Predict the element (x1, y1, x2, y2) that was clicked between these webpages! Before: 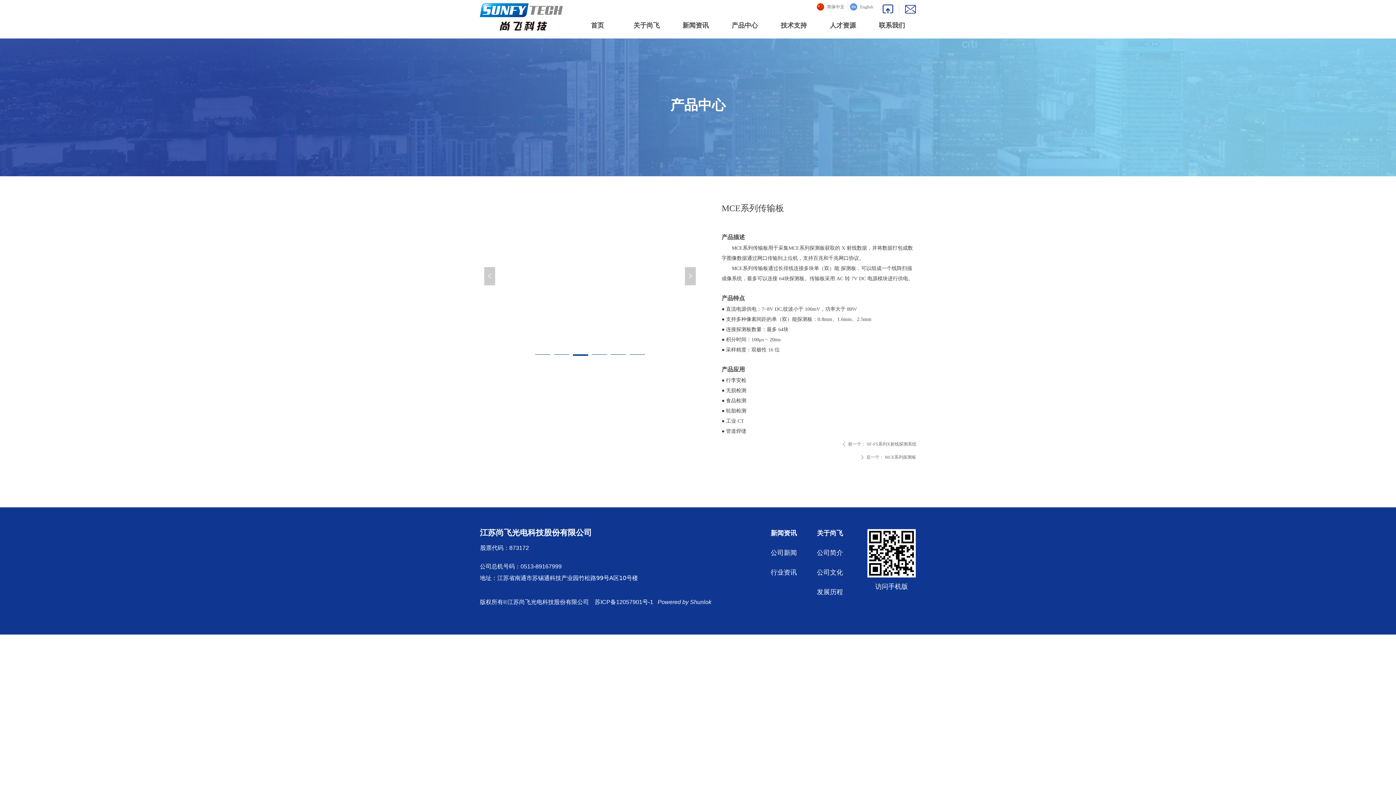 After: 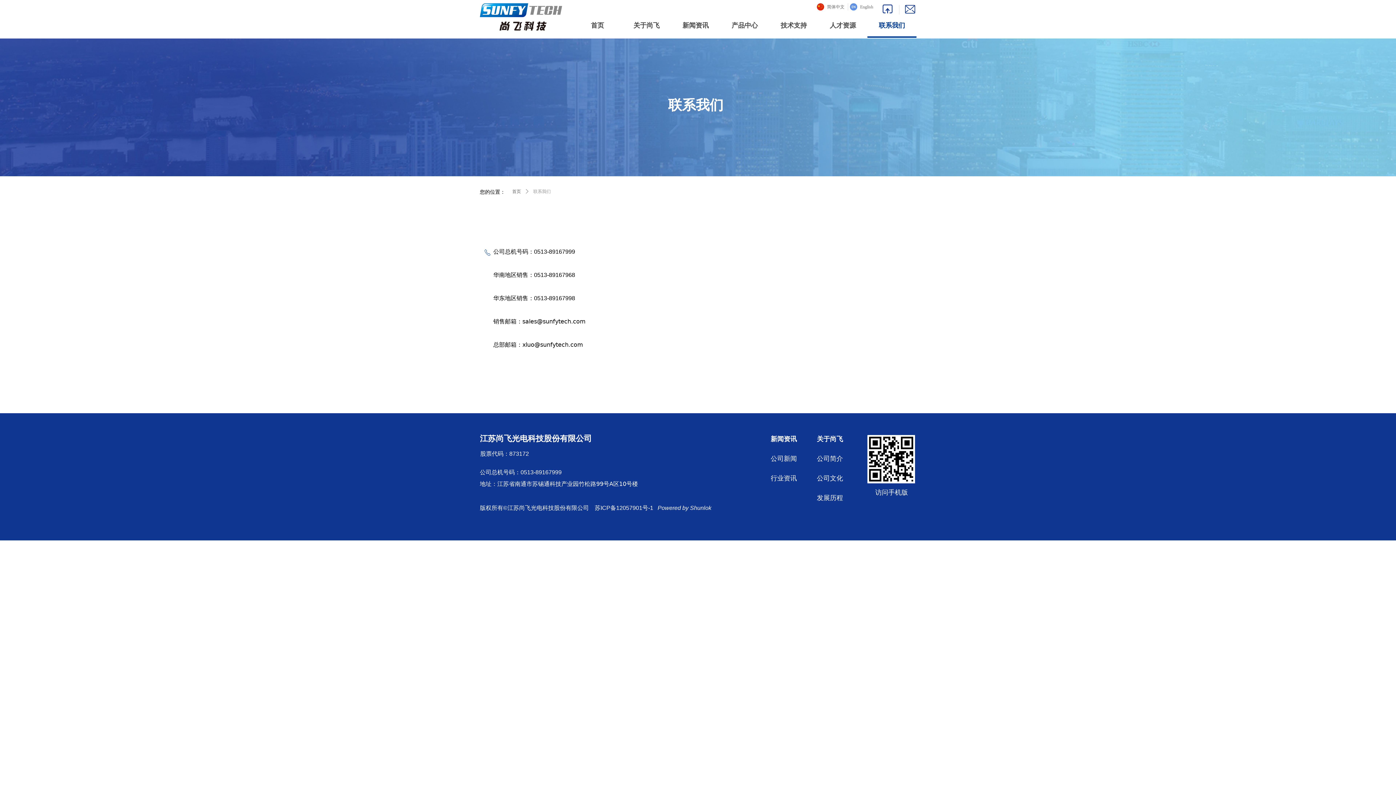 Action: bbox: (873, 12, 911, 37) label: 联系我们